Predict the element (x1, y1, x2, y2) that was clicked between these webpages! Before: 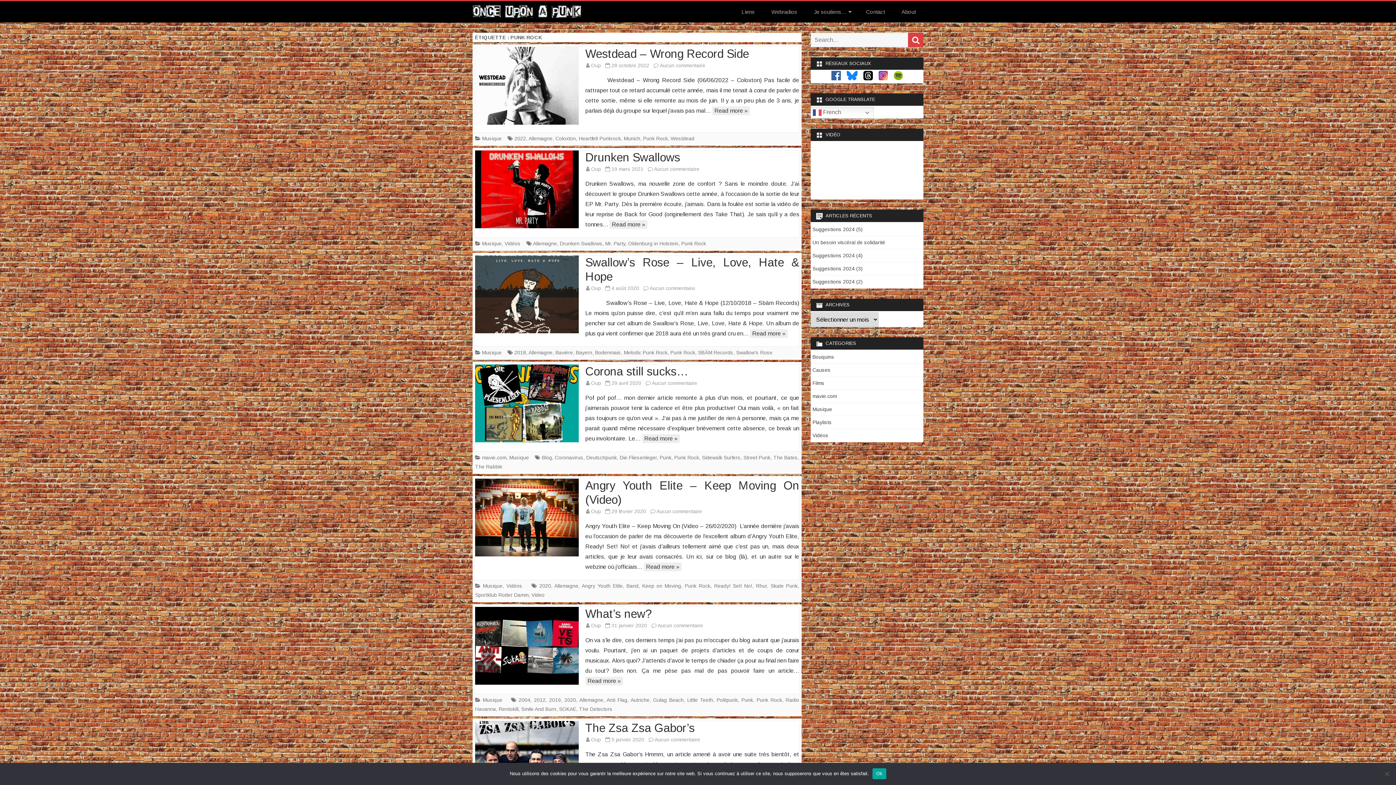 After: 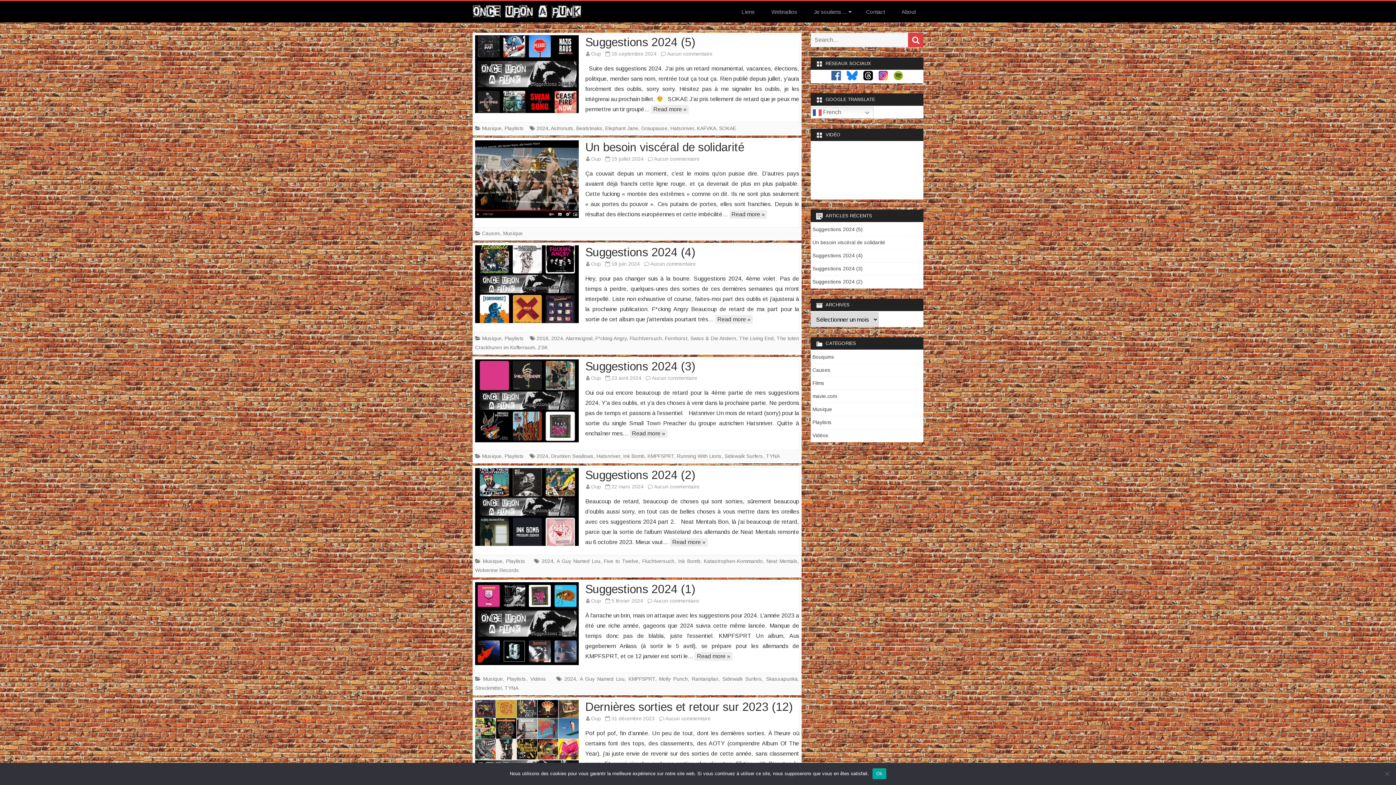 Action: label: Oup bbox: (591, 508, 601, 514)